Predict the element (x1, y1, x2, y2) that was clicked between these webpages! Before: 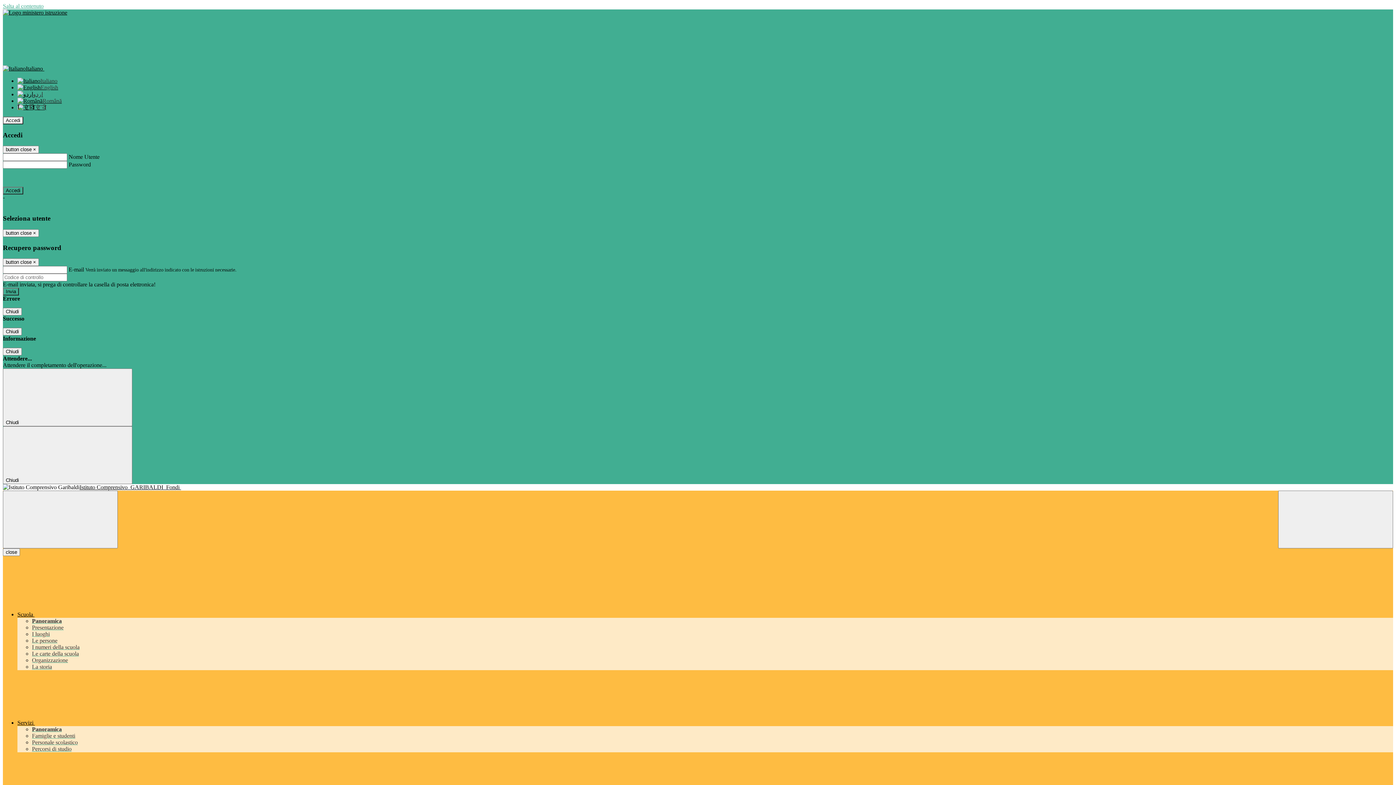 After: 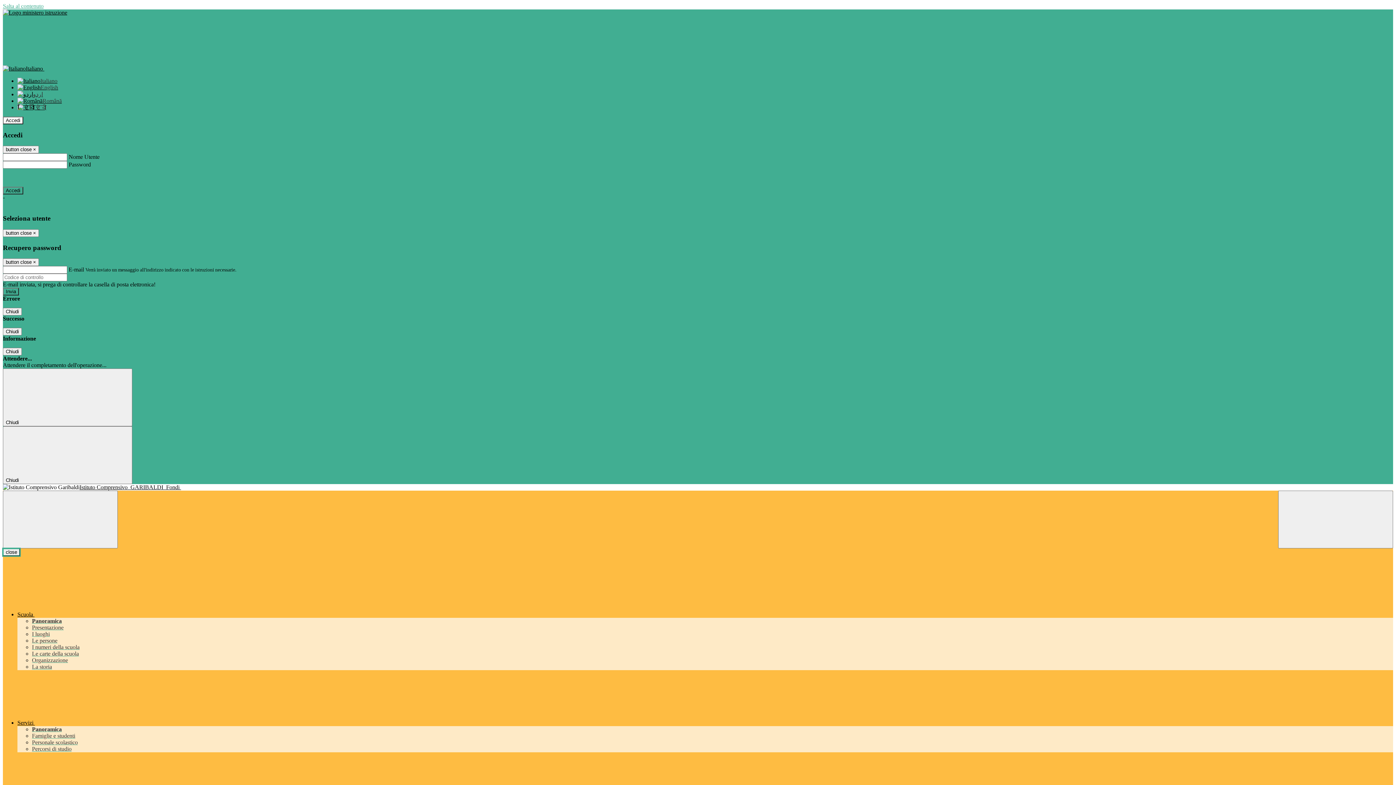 Action: bbox: (2, 548, 20, 556) label: close